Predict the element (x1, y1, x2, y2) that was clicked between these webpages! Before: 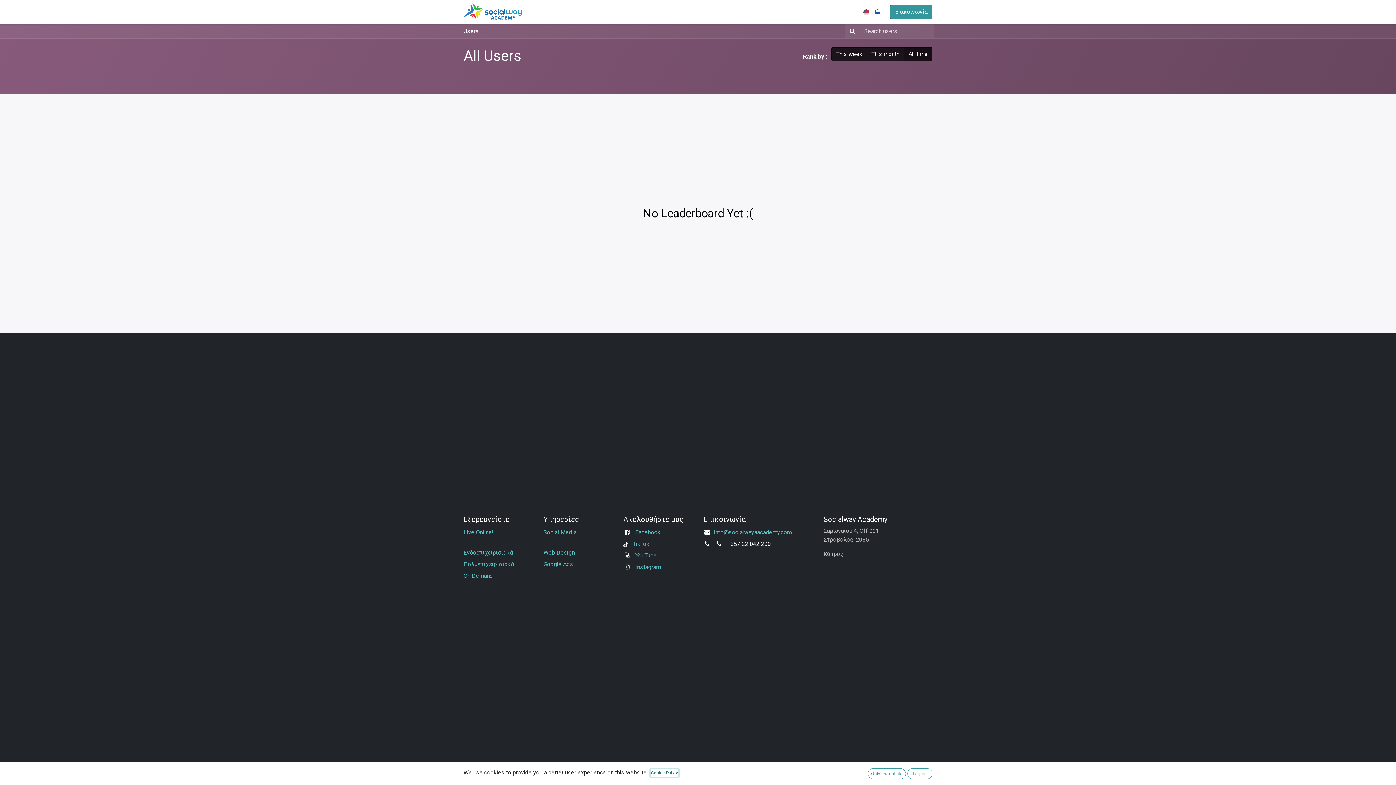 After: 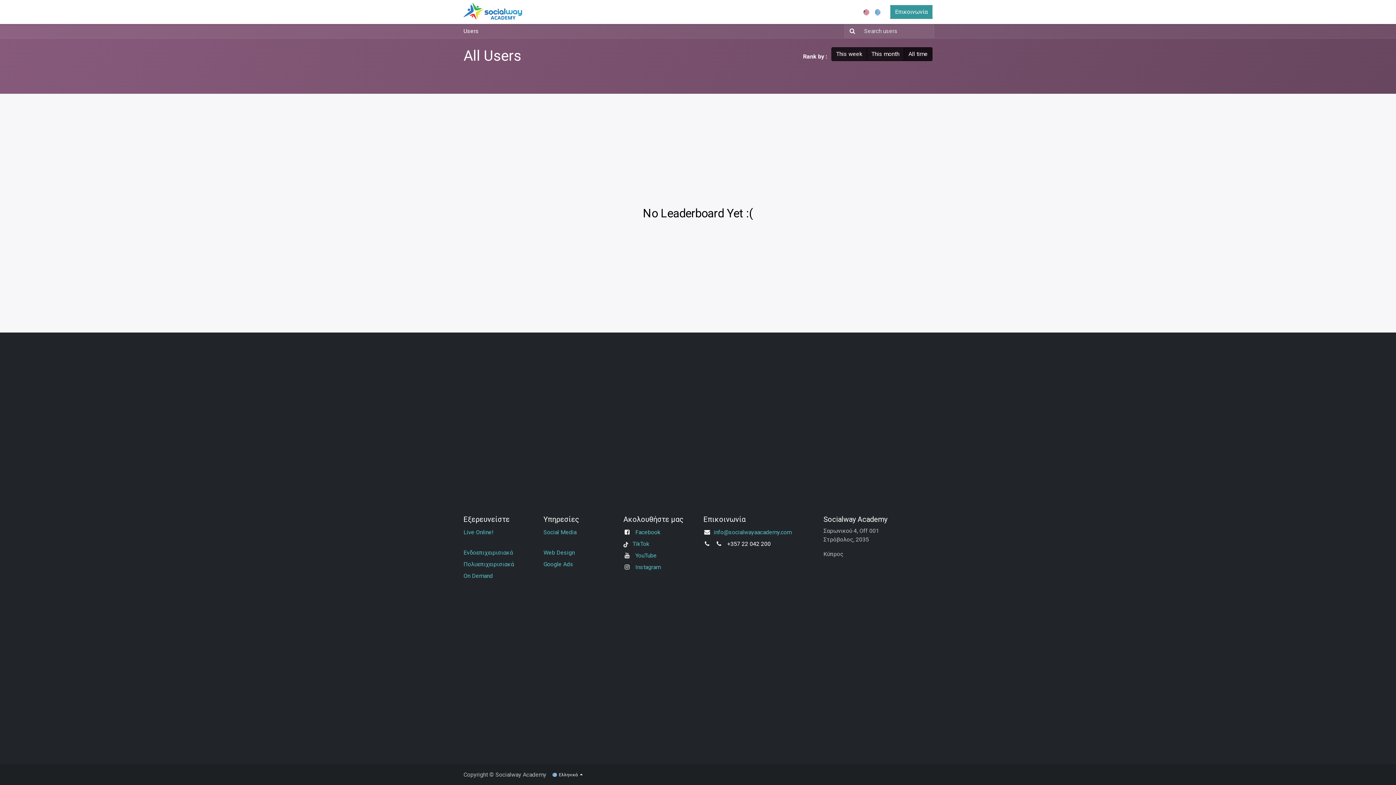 Action: bbox: (868, 768, 906, 779) label: Only essentials